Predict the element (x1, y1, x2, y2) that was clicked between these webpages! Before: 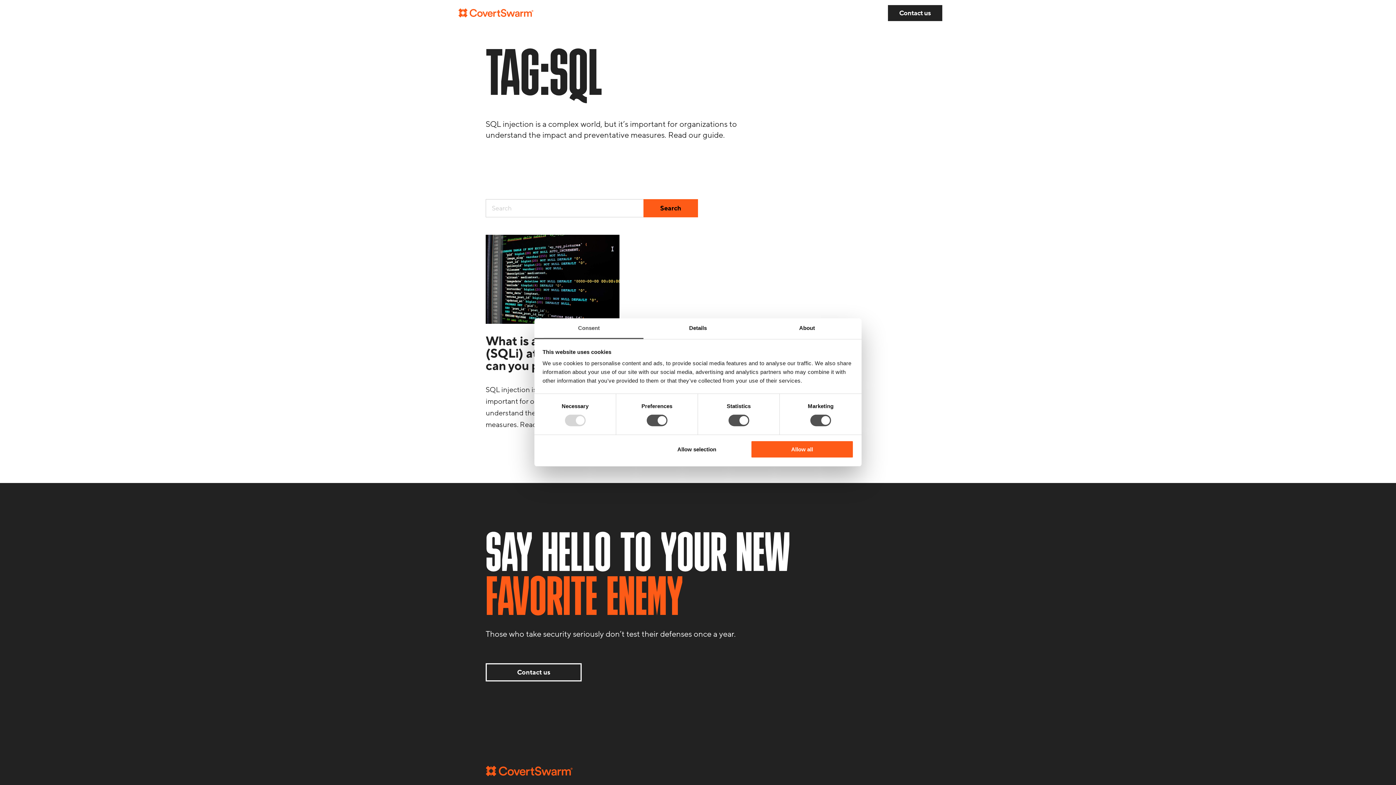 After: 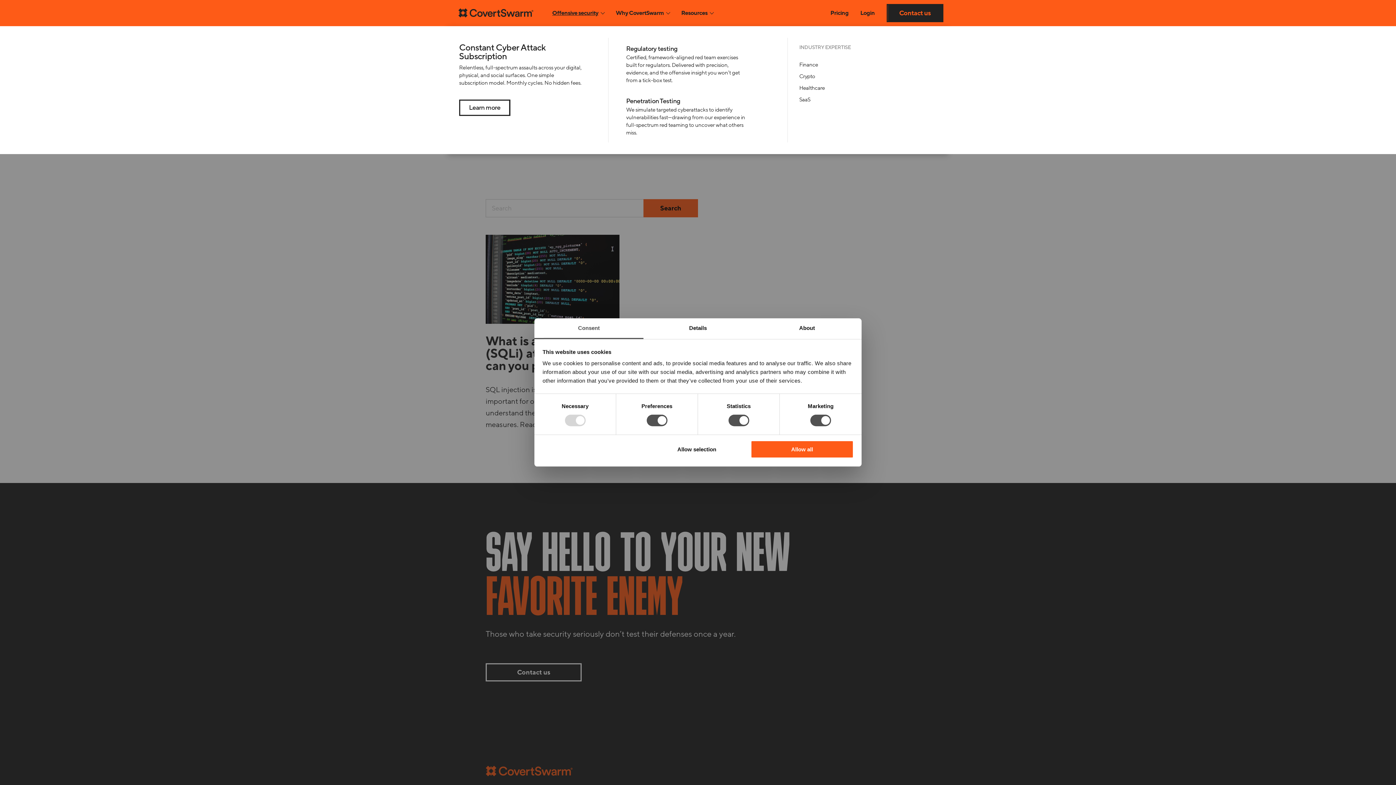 Action: bbox: (546, 0, 610, 26) label: Offensive security